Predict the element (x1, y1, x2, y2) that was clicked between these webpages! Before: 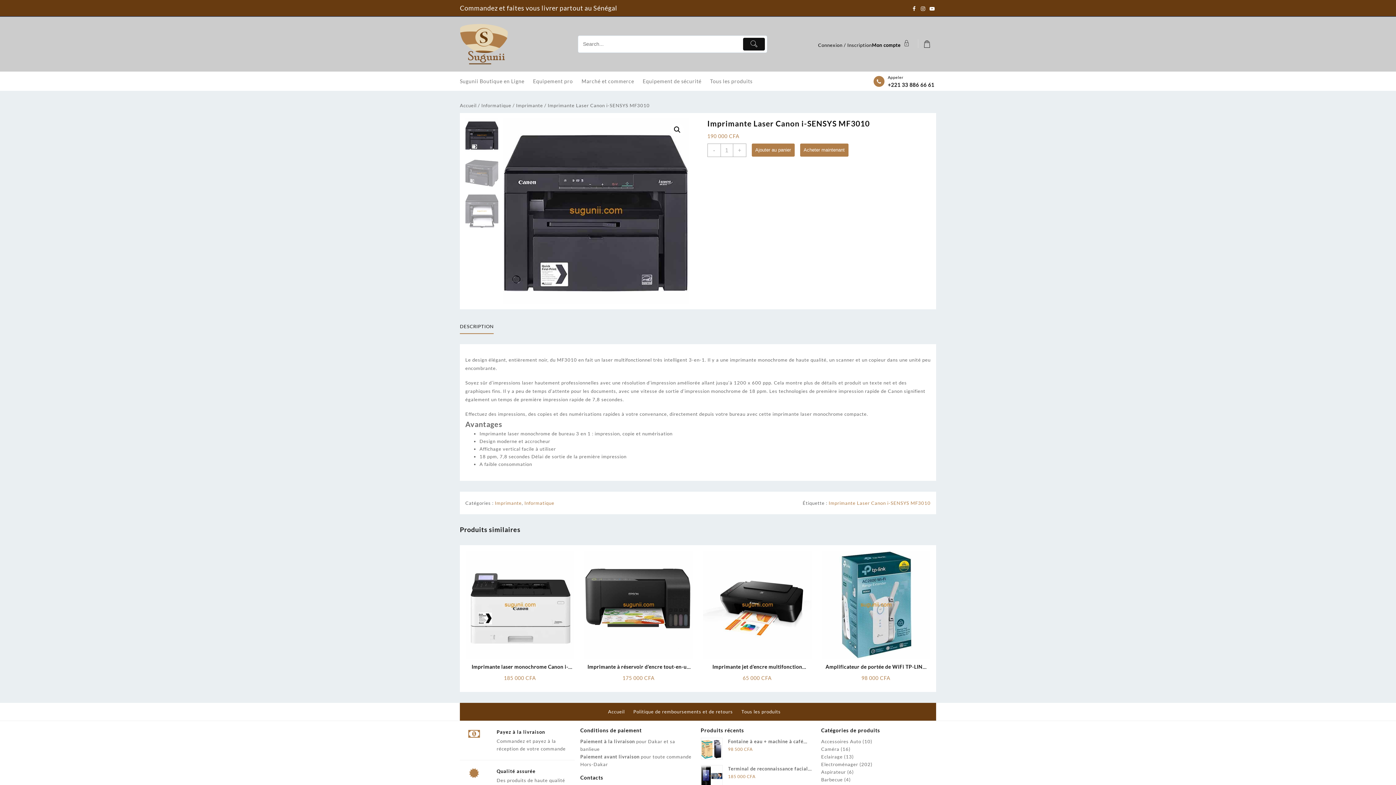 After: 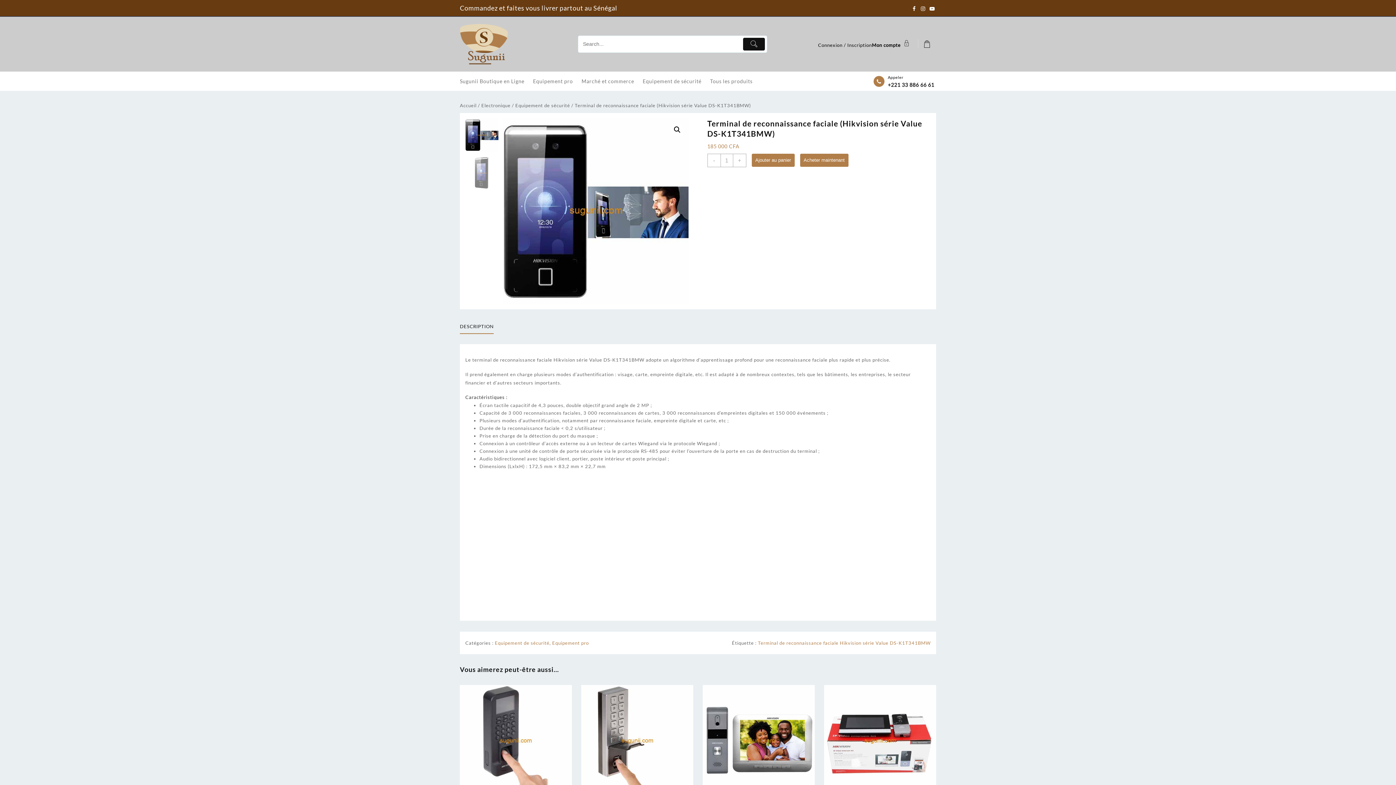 Action: label: Terminal de reconnaissance faciale (Hikvision série Value DS-K1T341BMW) bbox: (700, 765, 815, 773)